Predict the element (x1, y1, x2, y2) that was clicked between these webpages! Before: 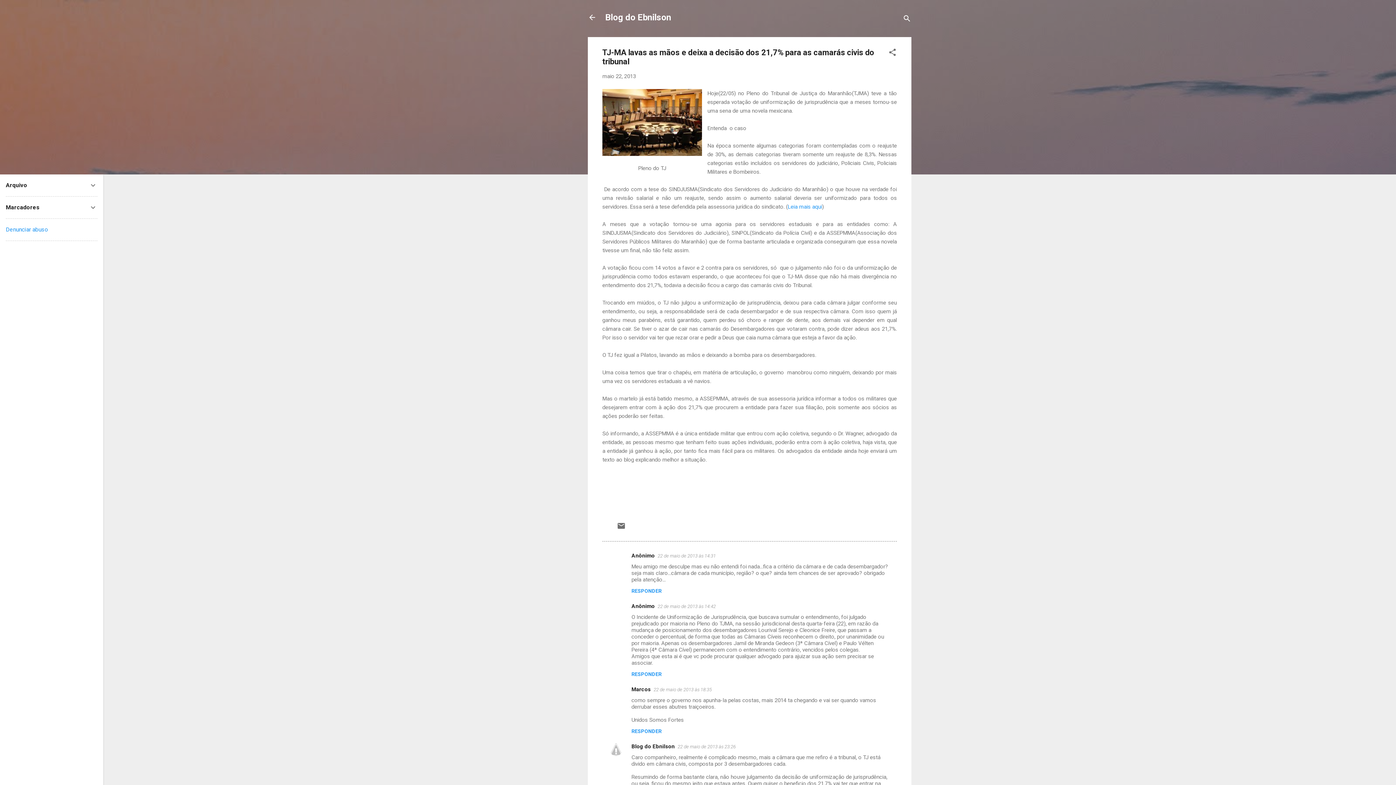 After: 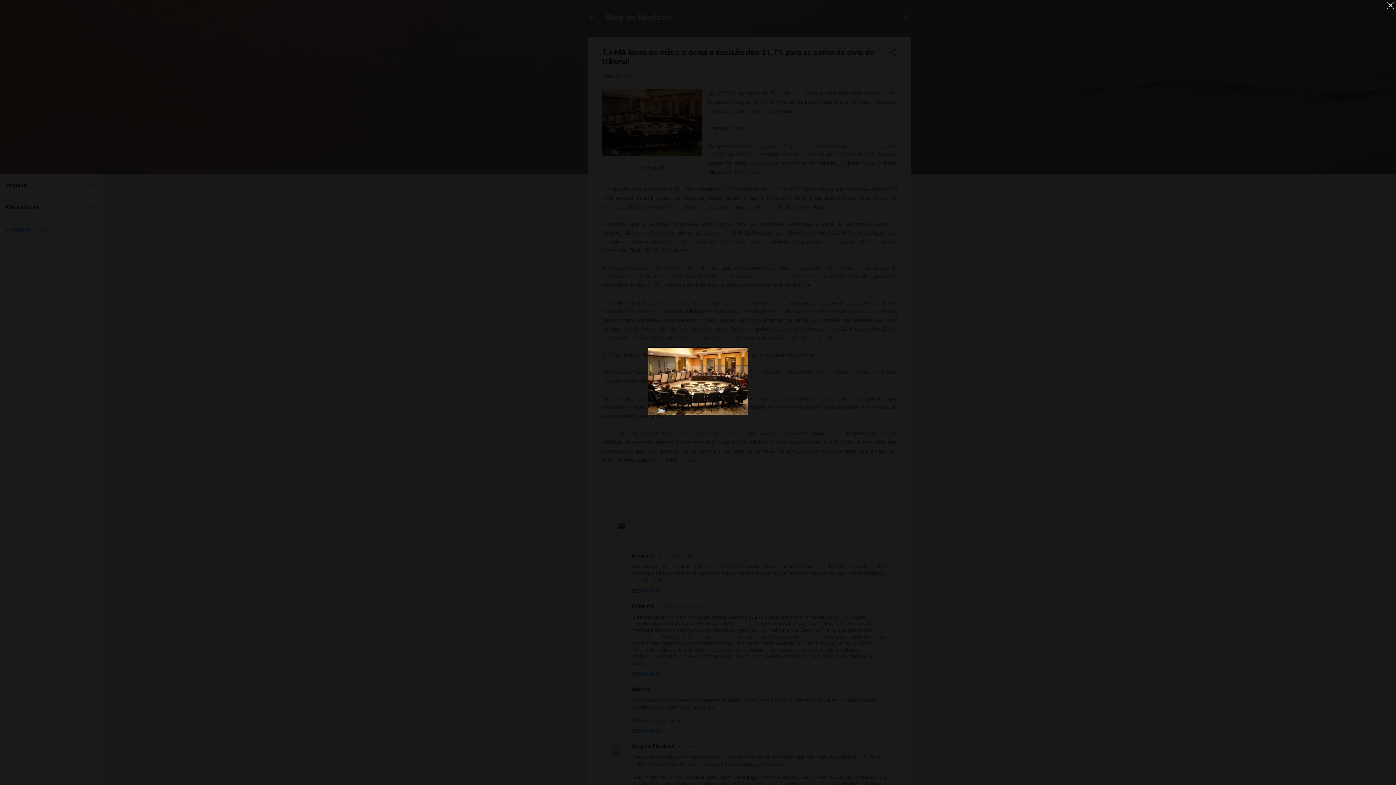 Action: bbox: (602, 88, 702, 158)